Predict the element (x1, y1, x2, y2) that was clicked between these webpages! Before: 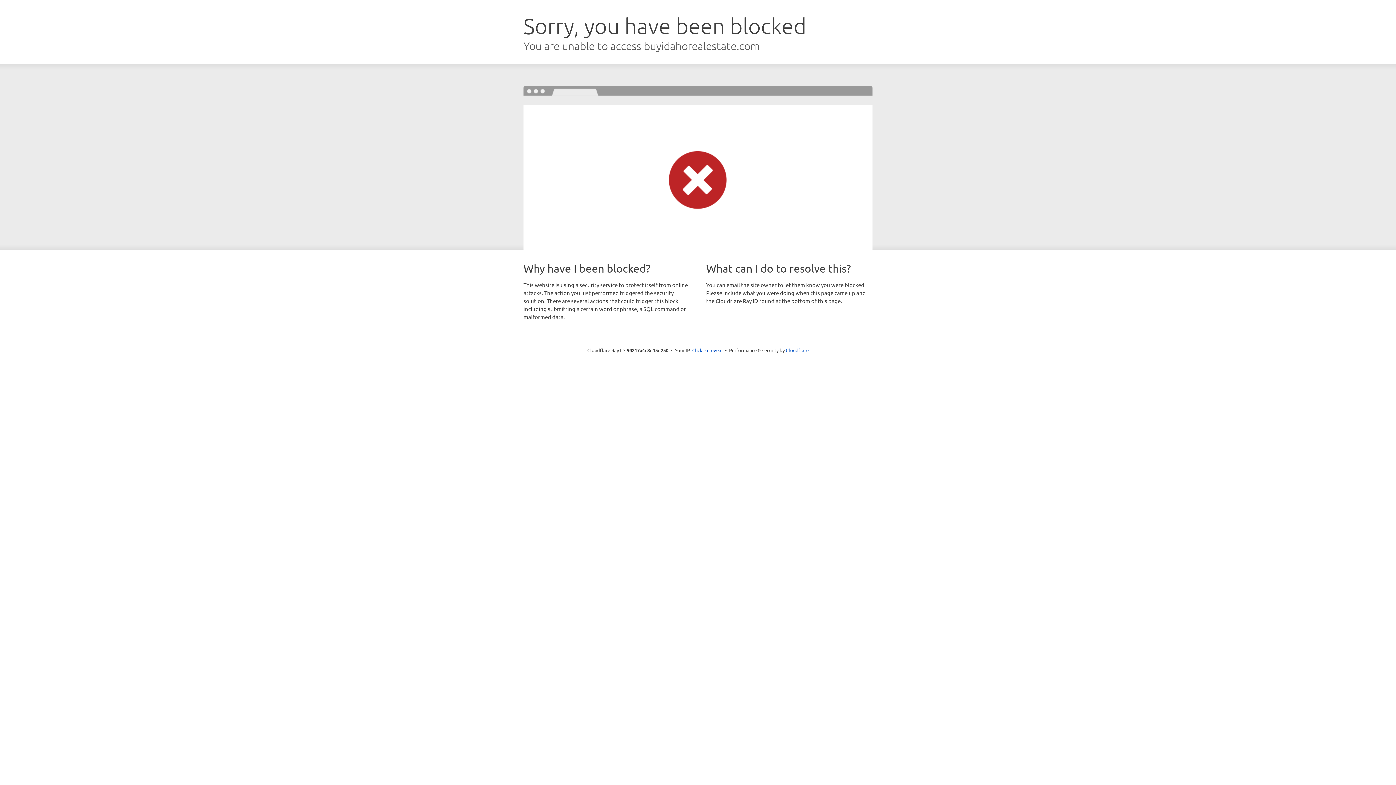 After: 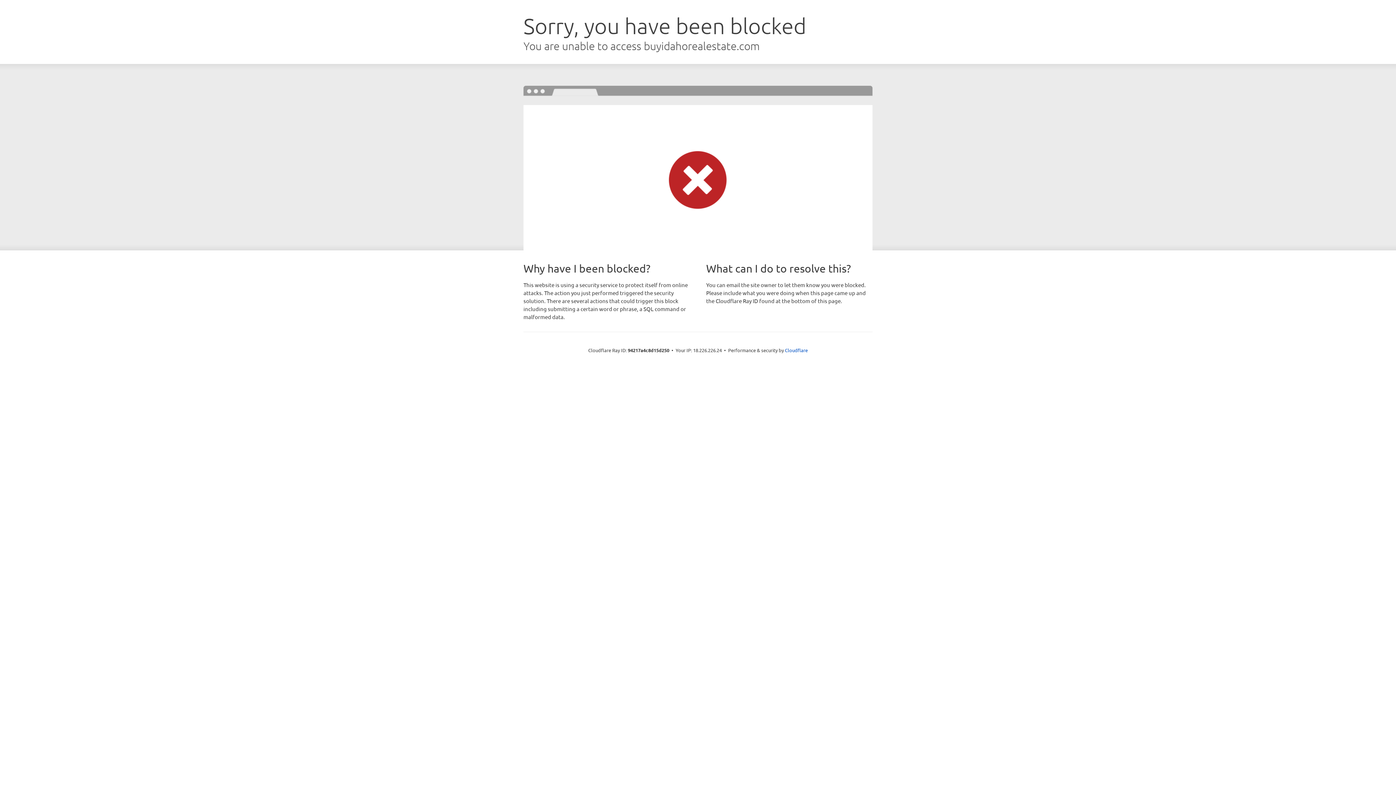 Action: label: Click to reveal bbox: (692, 346, 722, 353)